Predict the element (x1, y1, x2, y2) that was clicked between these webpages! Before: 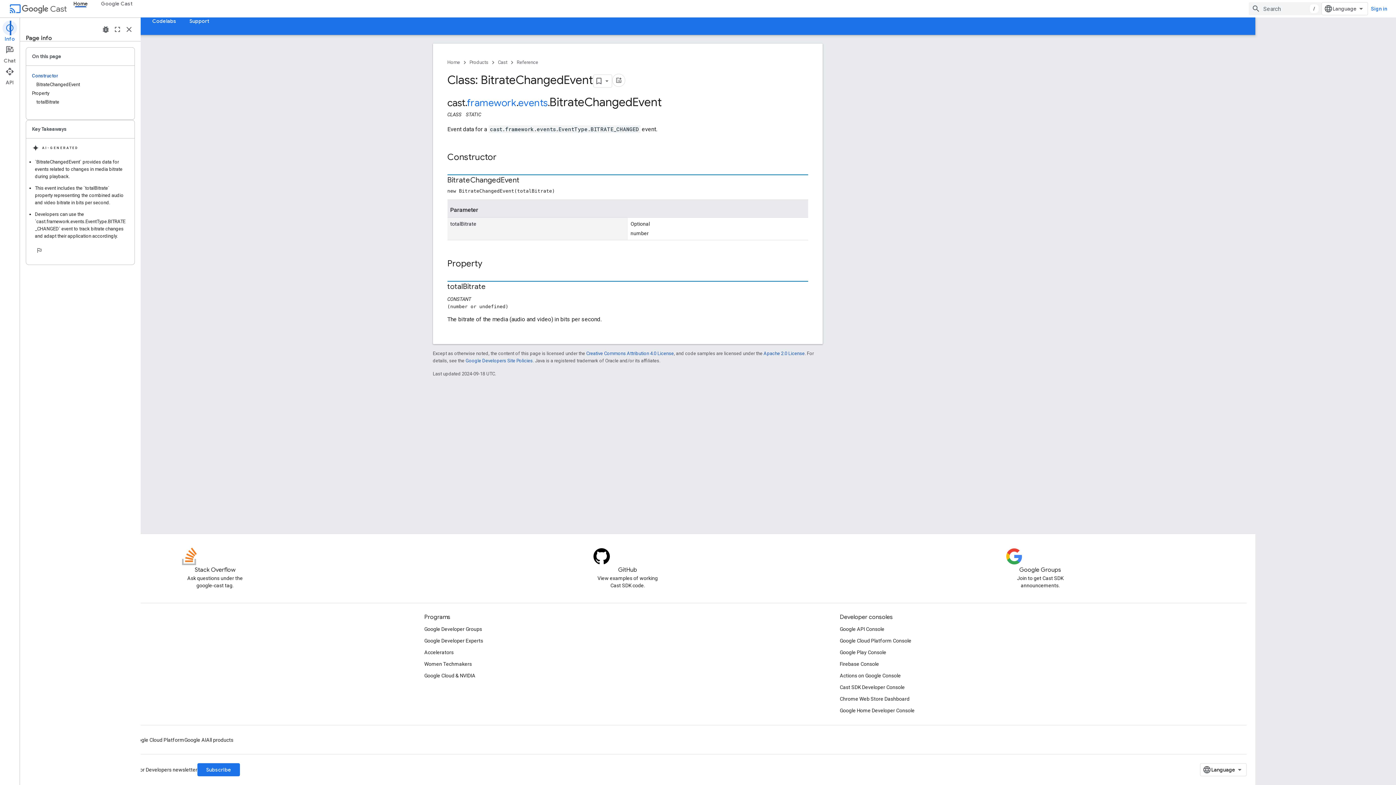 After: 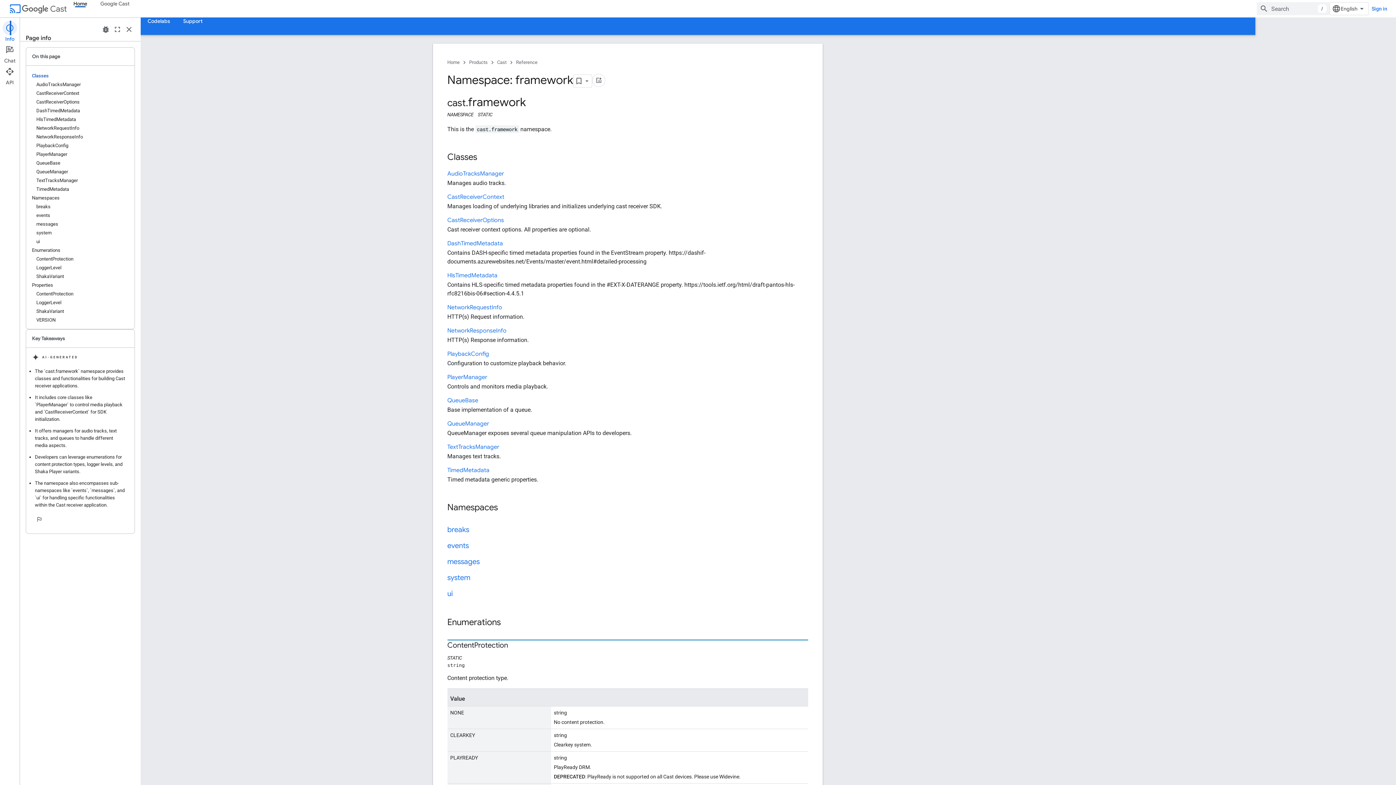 Action: label: framework bbox: (467, 96, 516, 109)